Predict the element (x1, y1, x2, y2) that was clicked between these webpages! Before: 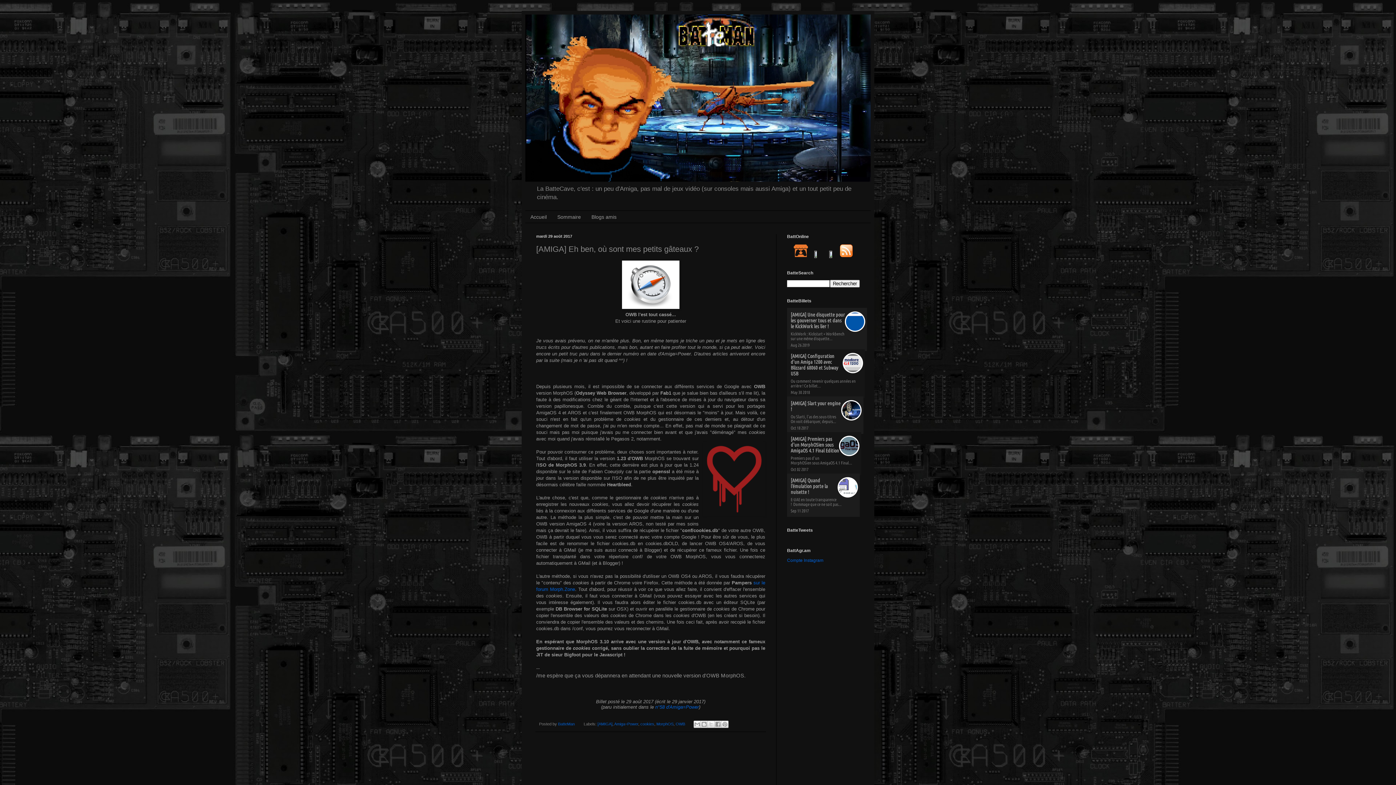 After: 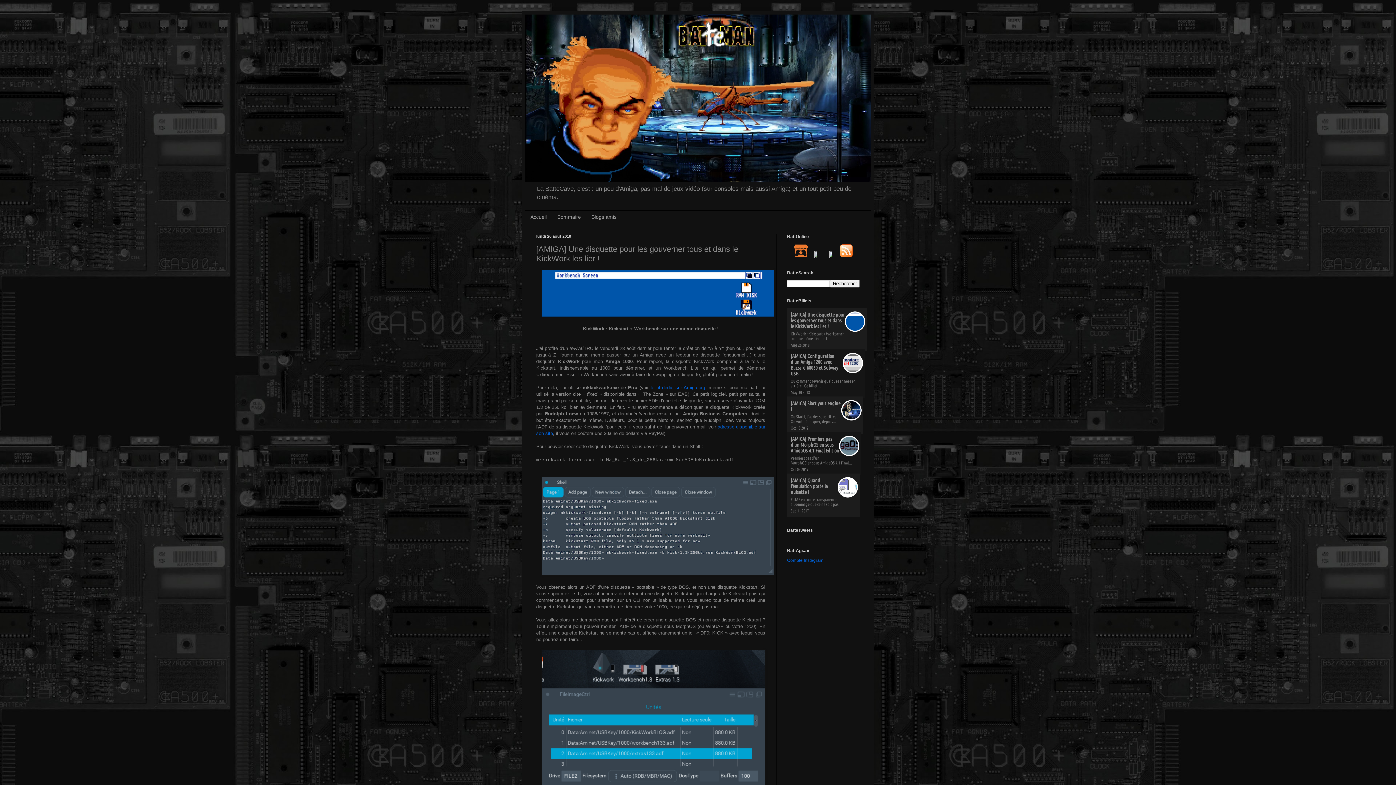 Action: bbox: (790, 312, 845, 329) label: [AMIGA] Une disquette pour les gouverner tous et dans le KickWork les lier !